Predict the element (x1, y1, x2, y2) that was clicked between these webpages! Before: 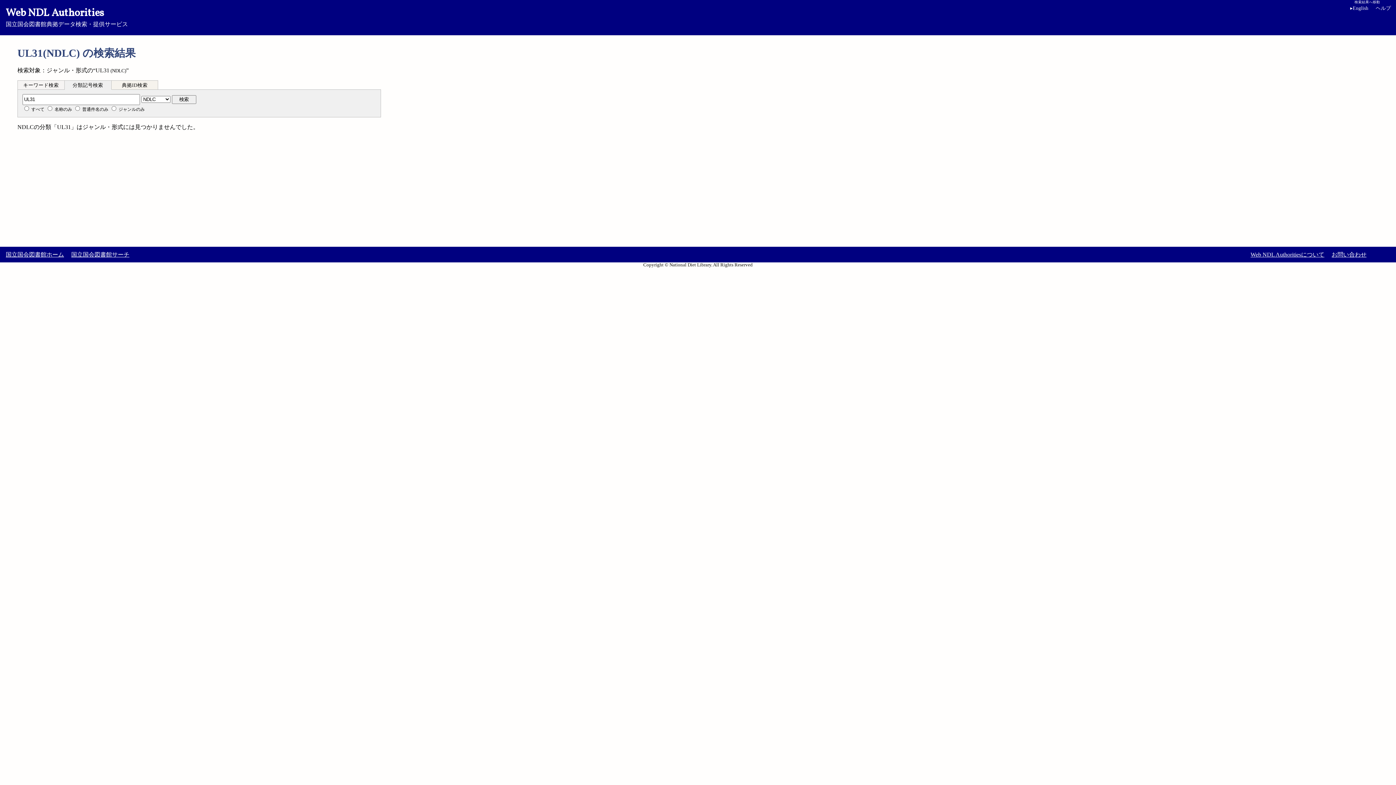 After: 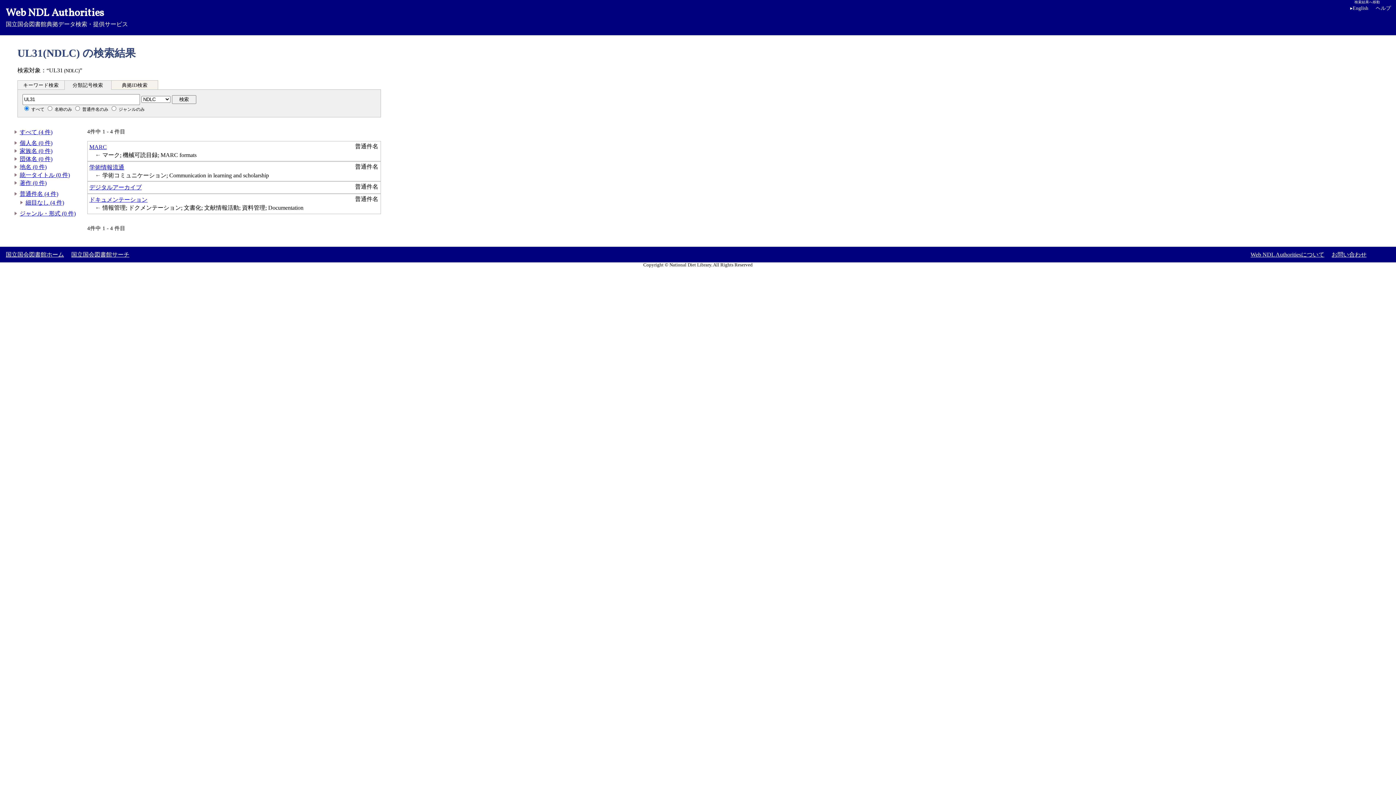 Action: label: 検索 bbox: (171, 95, 196, 104)